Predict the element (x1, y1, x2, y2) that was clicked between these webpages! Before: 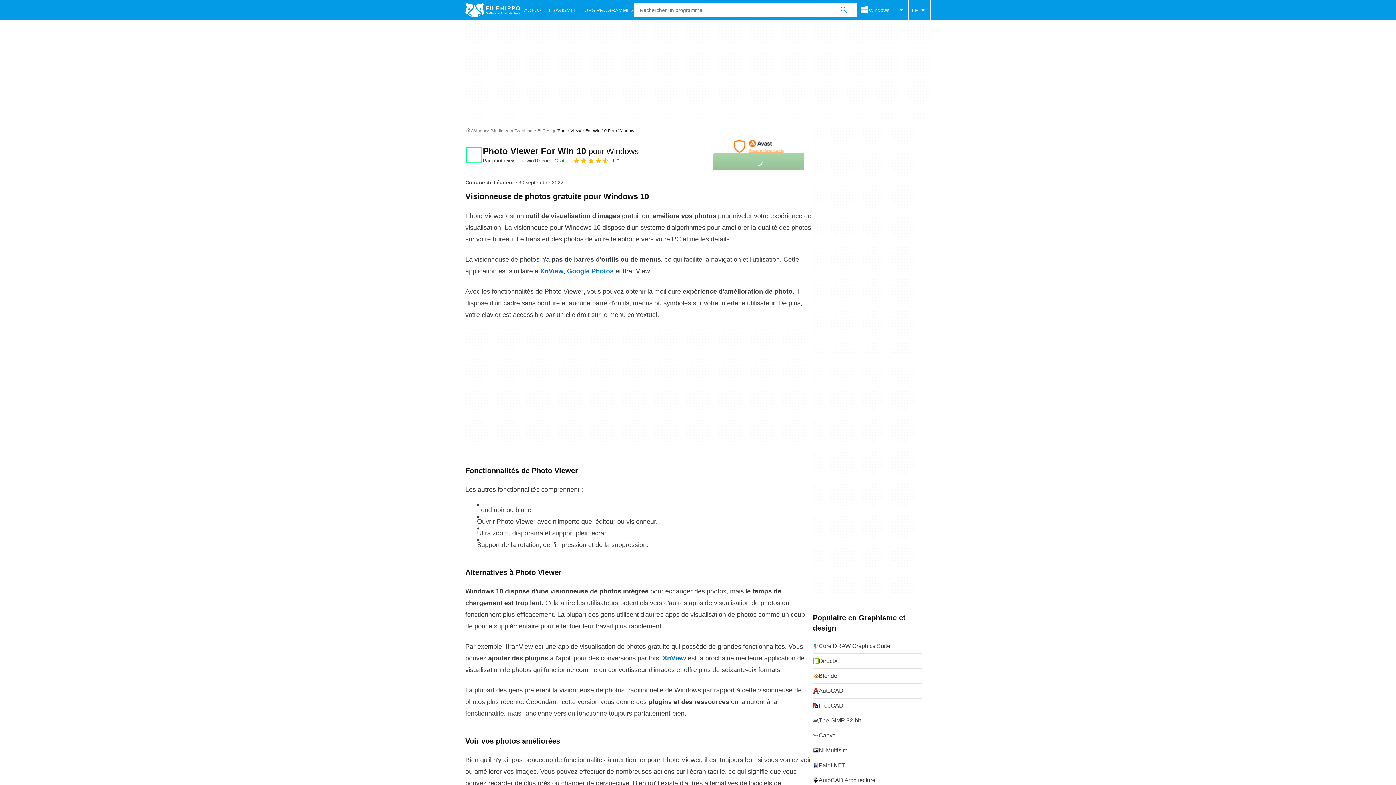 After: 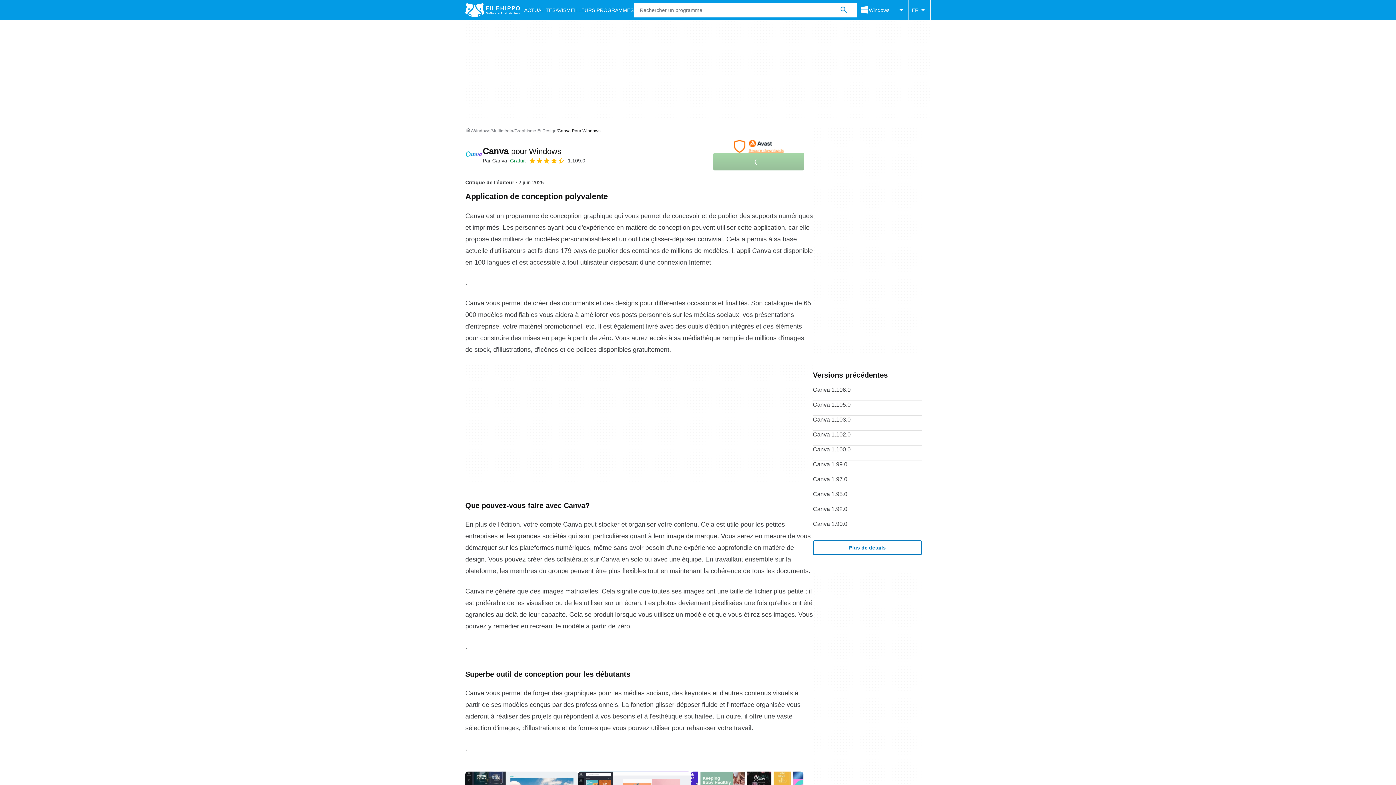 Action: label: Canva bbox: (813, 728, 922, 743)